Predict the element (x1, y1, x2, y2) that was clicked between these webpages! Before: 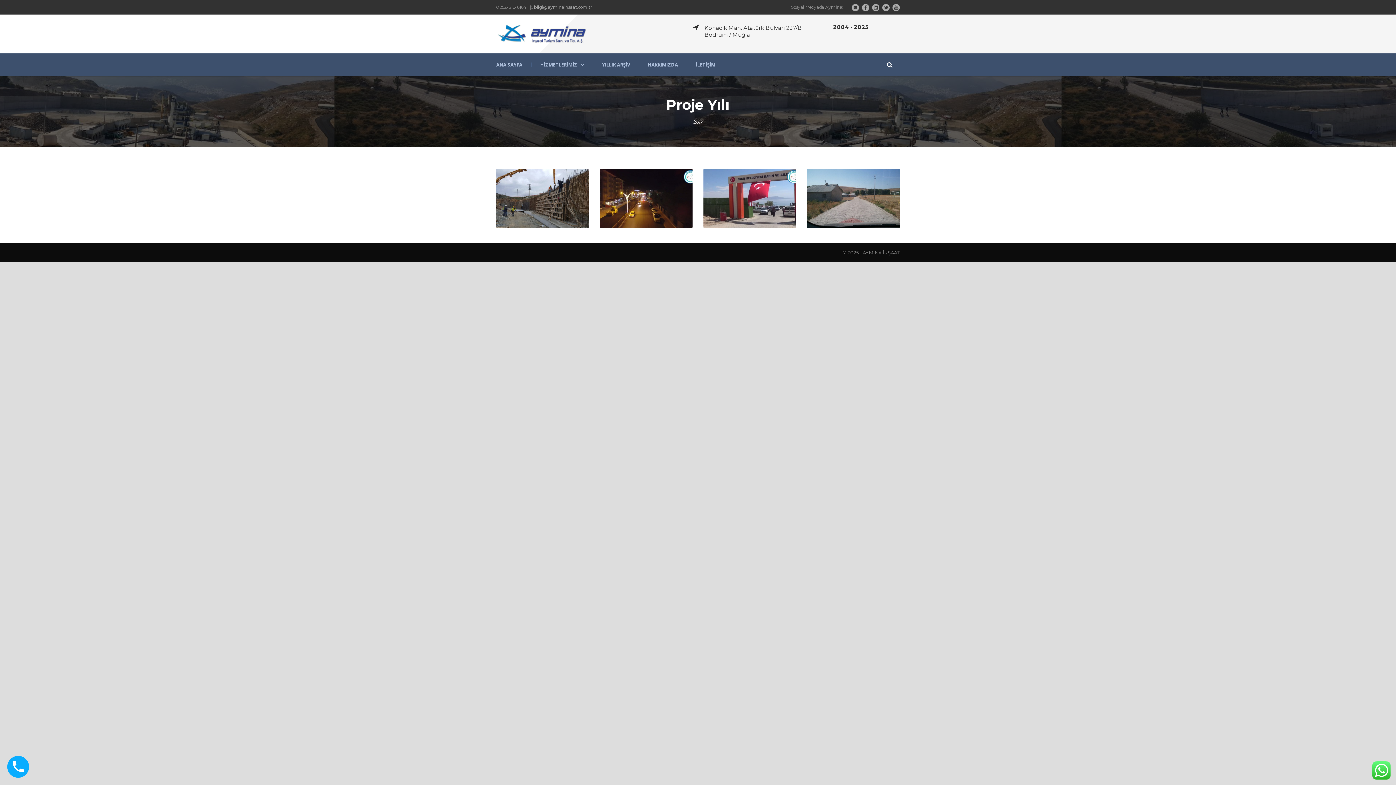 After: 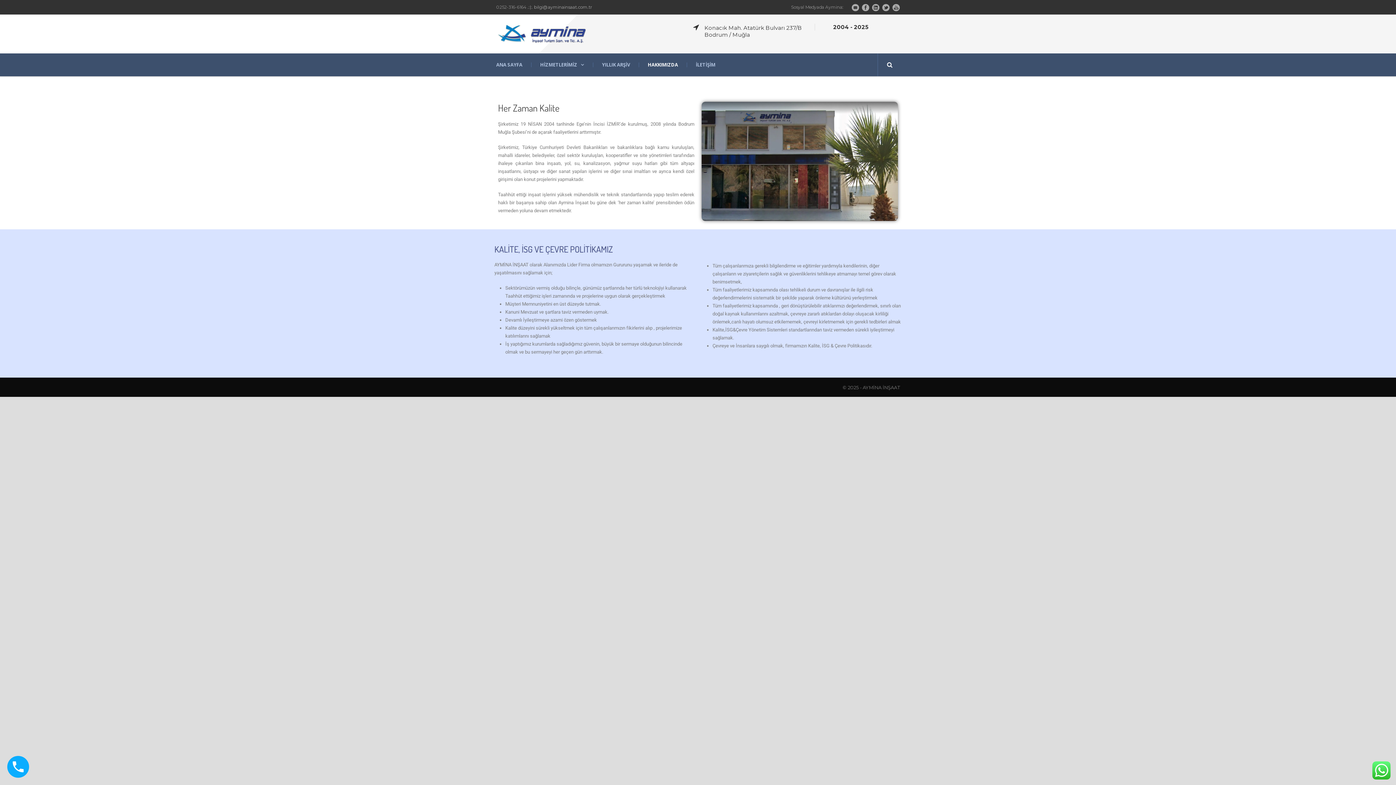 Action: bbox: (638, 62, 686, 67) label: HAKKIMIZDA